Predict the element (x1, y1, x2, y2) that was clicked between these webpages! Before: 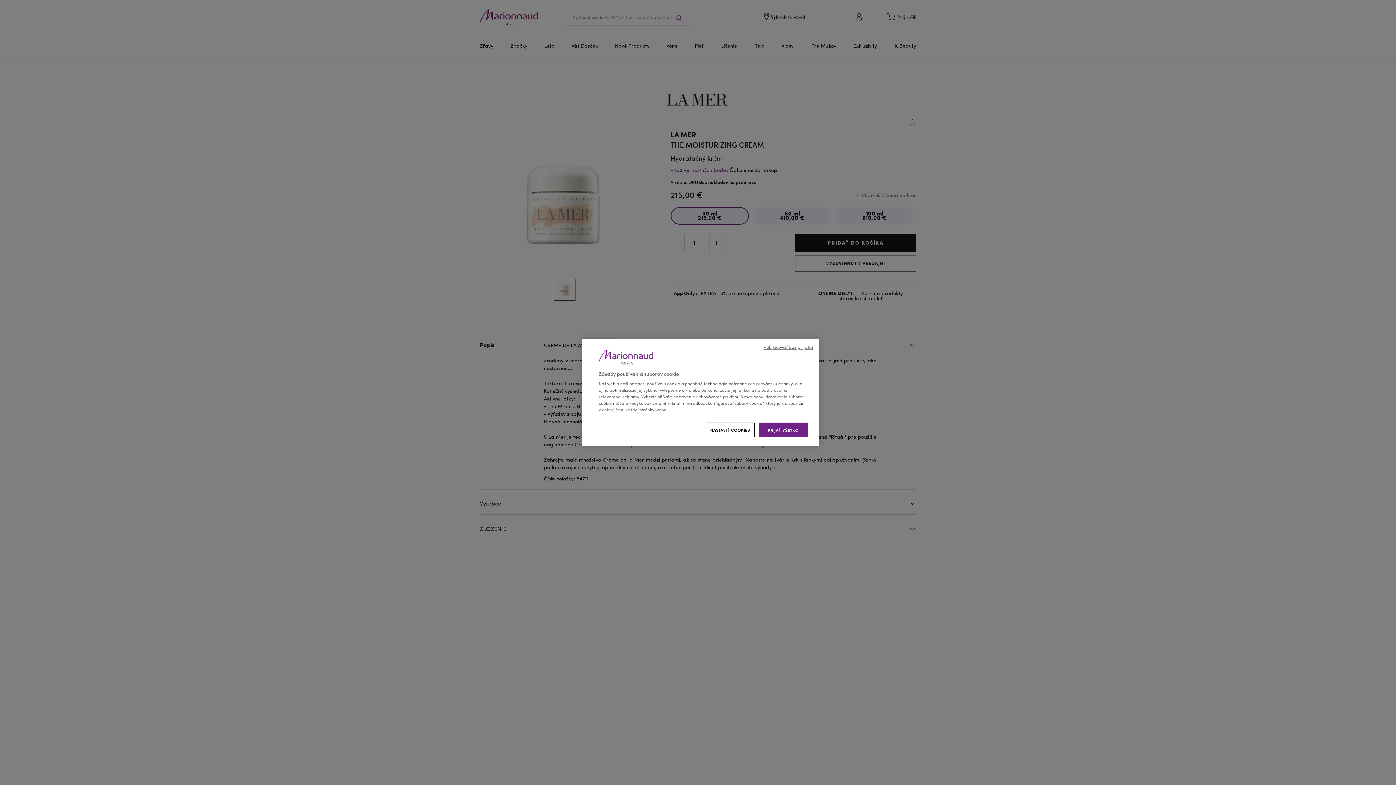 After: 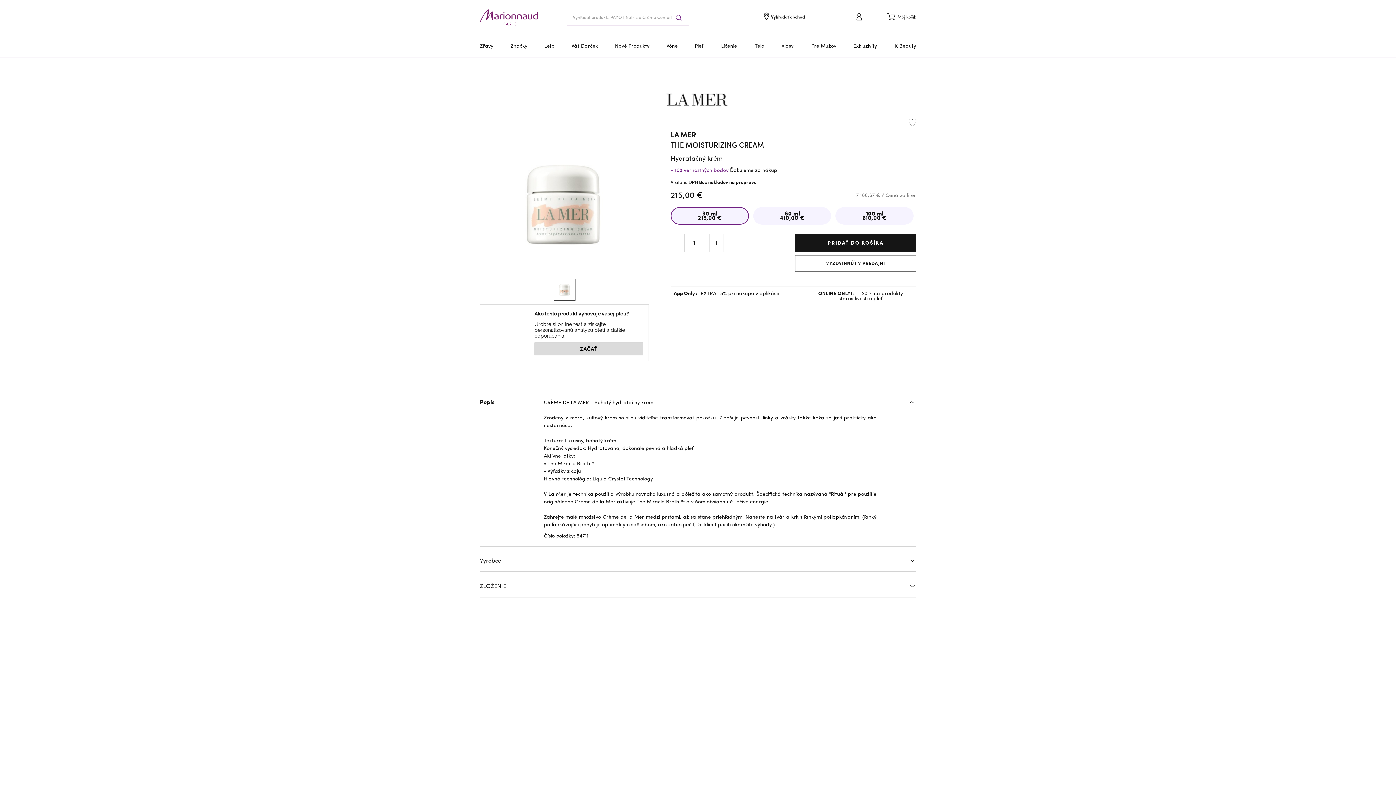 Action: bbox: (758, 422, 808, 437) label: PRIJAŤ VŠETKO